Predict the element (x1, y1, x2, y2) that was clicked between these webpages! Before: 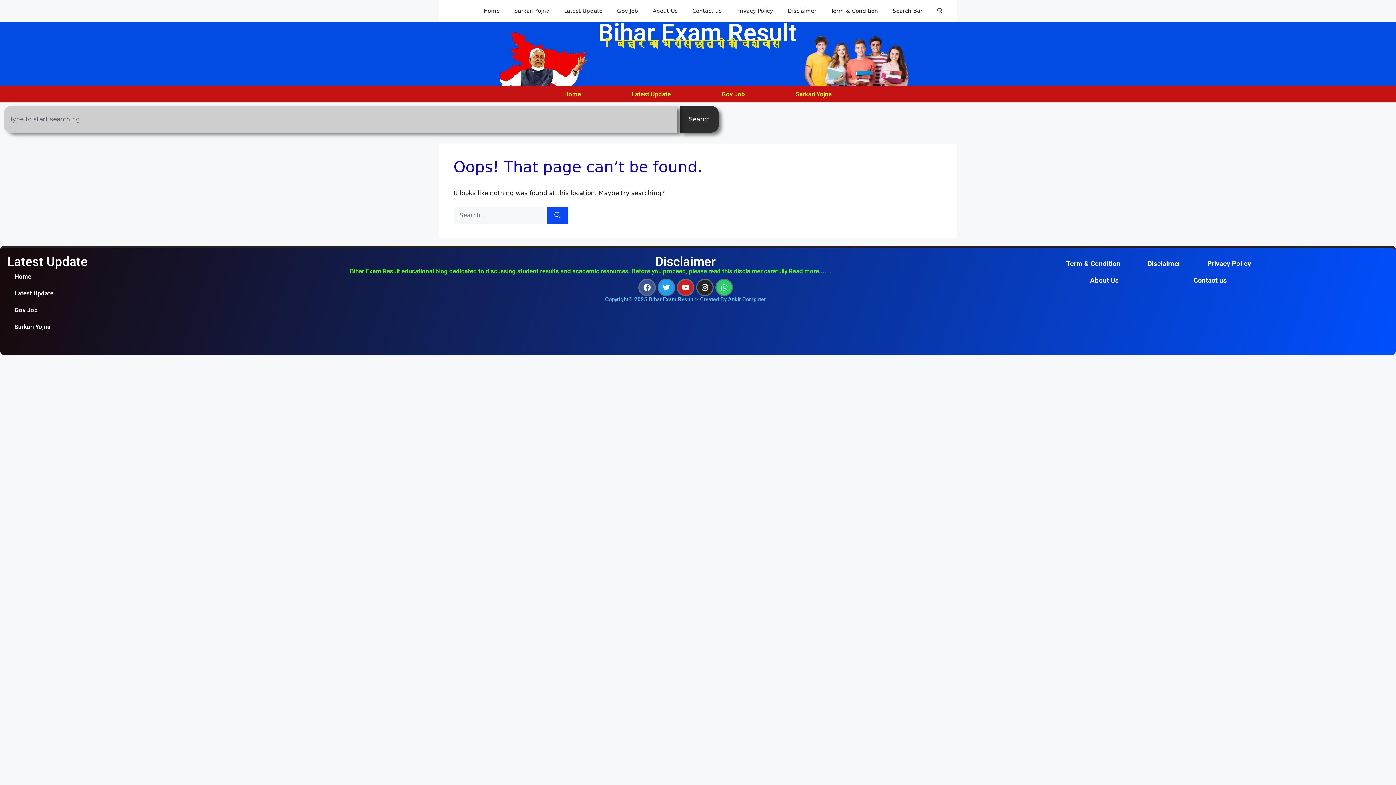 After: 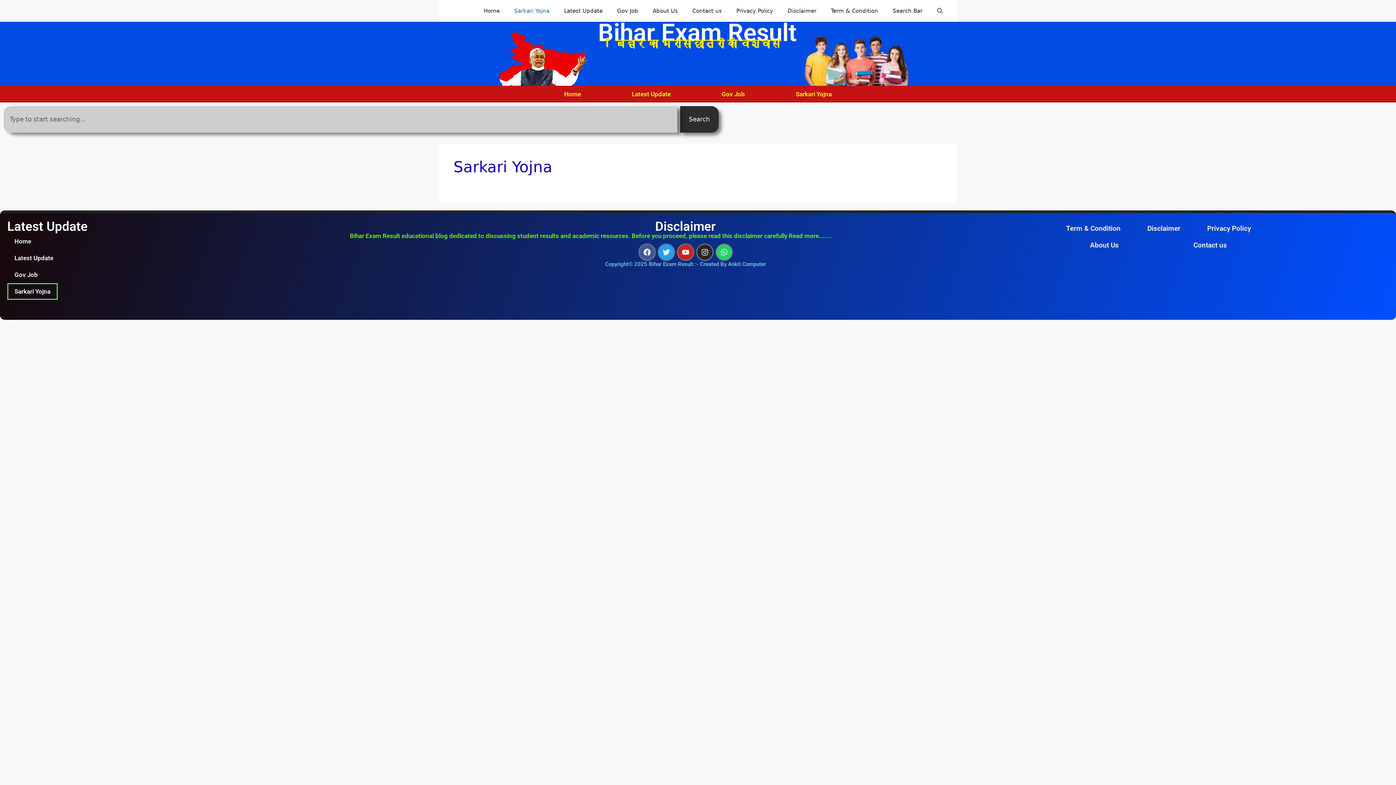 Action: bbox: (788, 89, 839, 98) label: Sarkari Yojna